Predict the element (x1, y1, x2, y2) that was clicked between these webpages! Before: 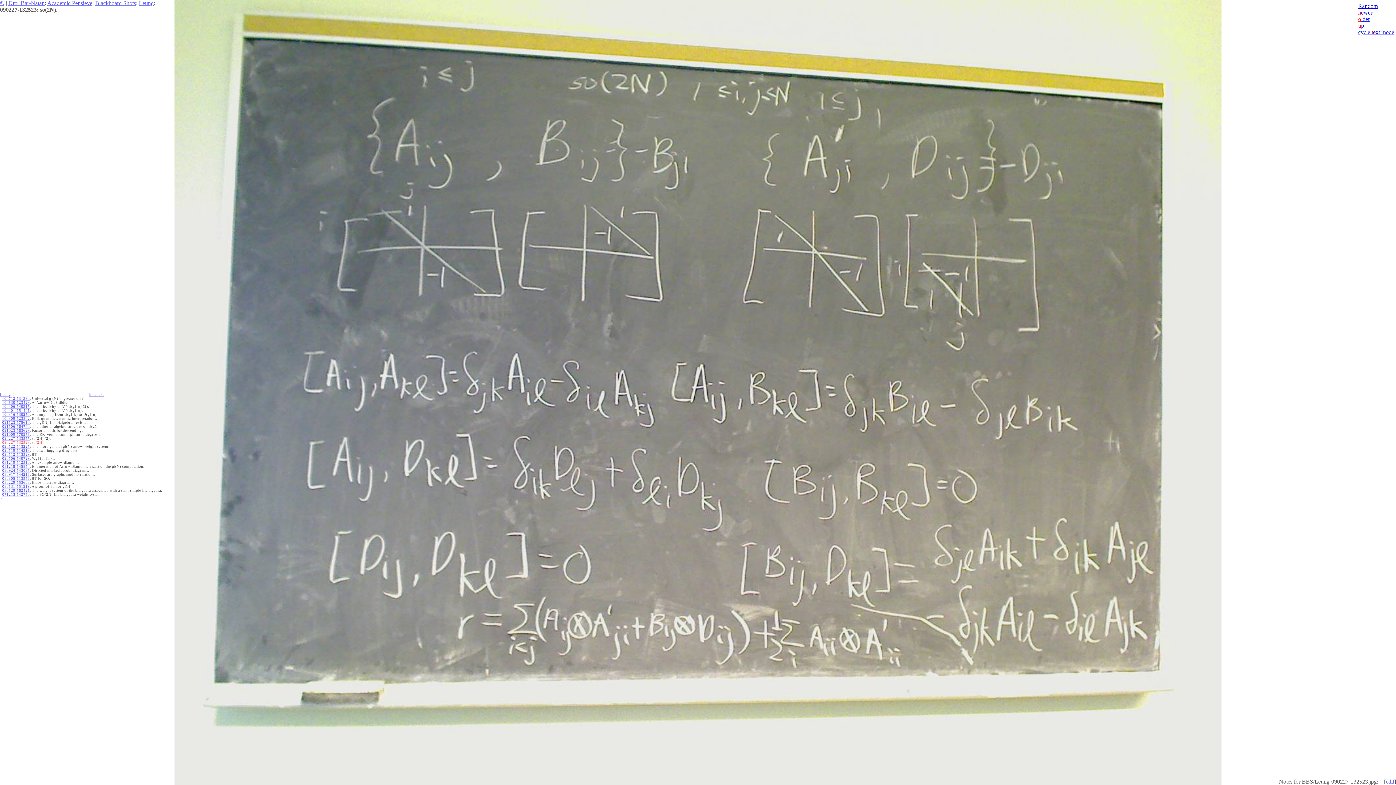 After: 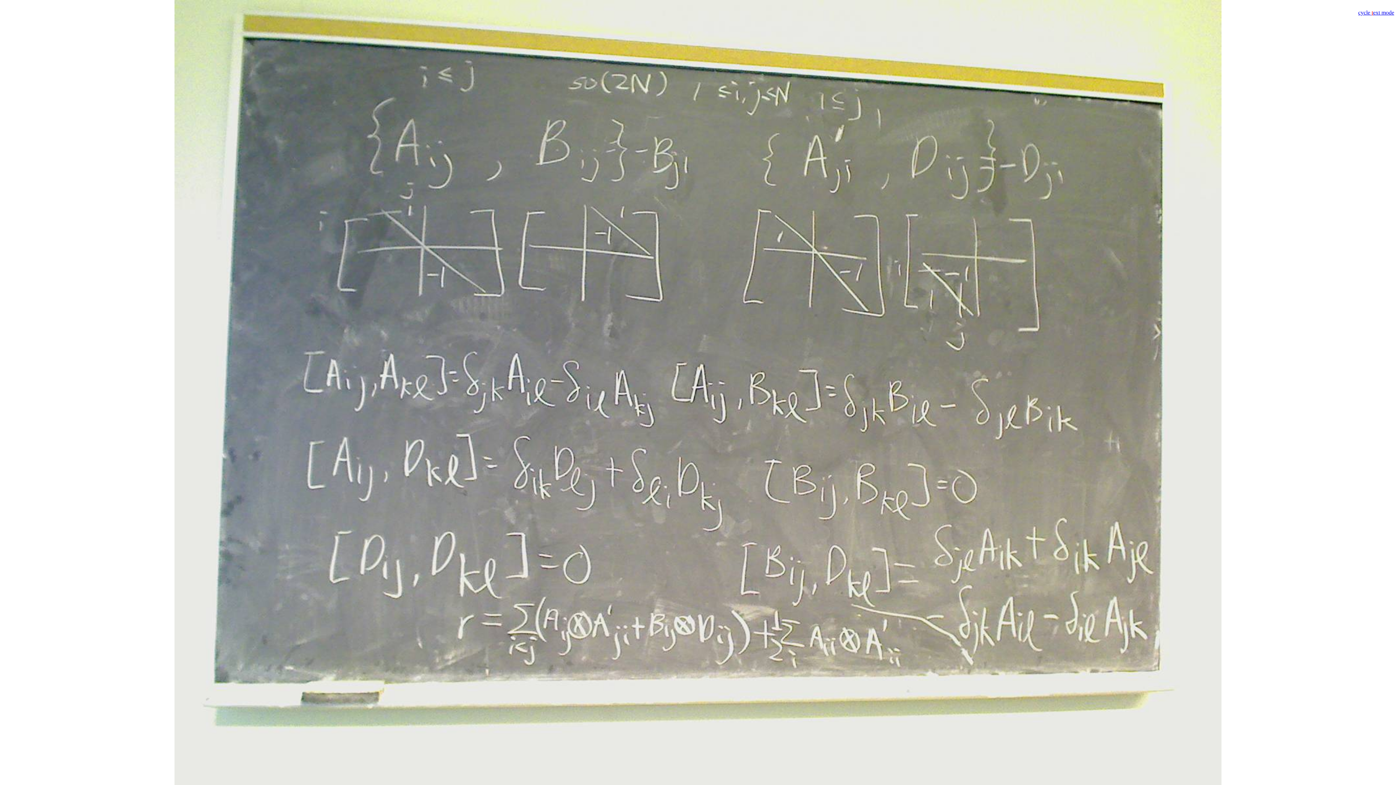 Action: label: hide text bbox: (89, 392, 103, 396)